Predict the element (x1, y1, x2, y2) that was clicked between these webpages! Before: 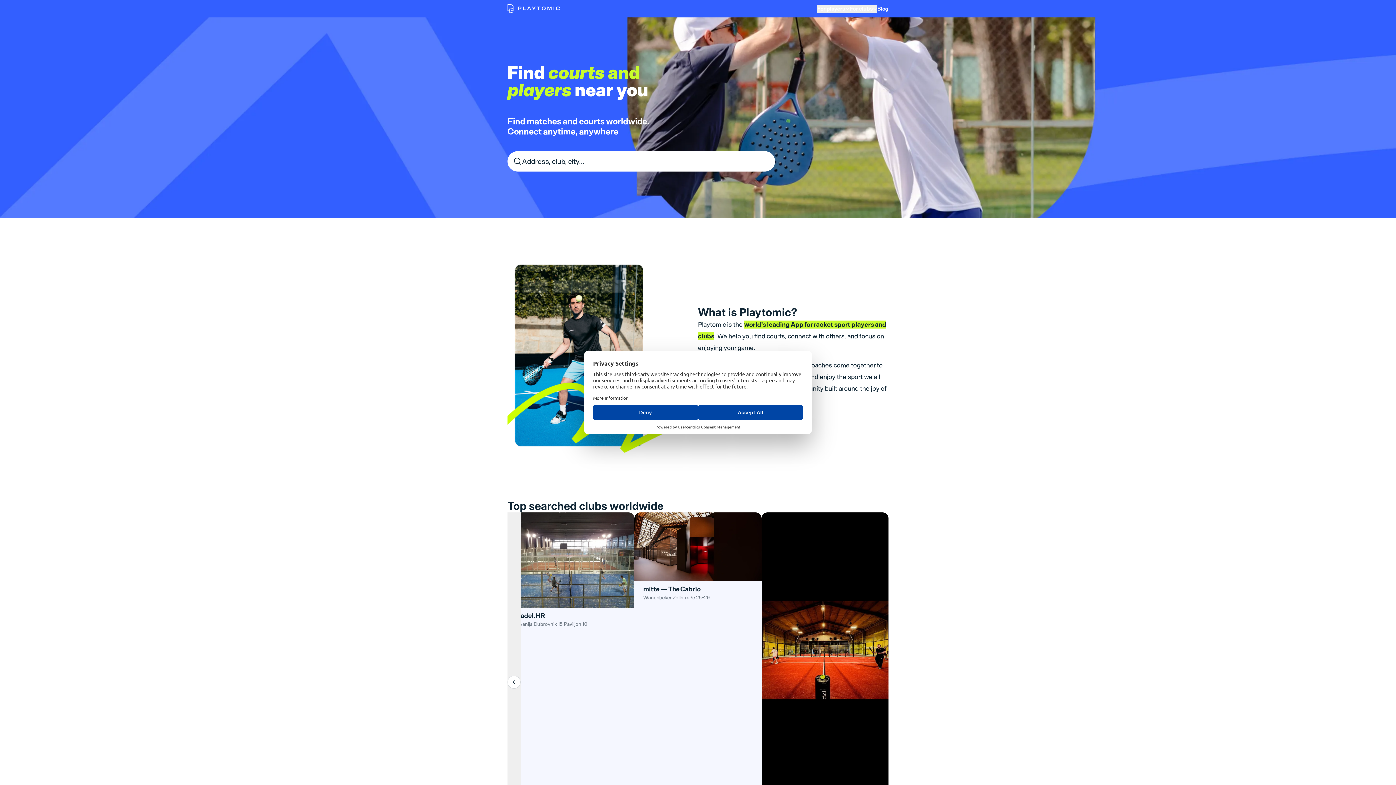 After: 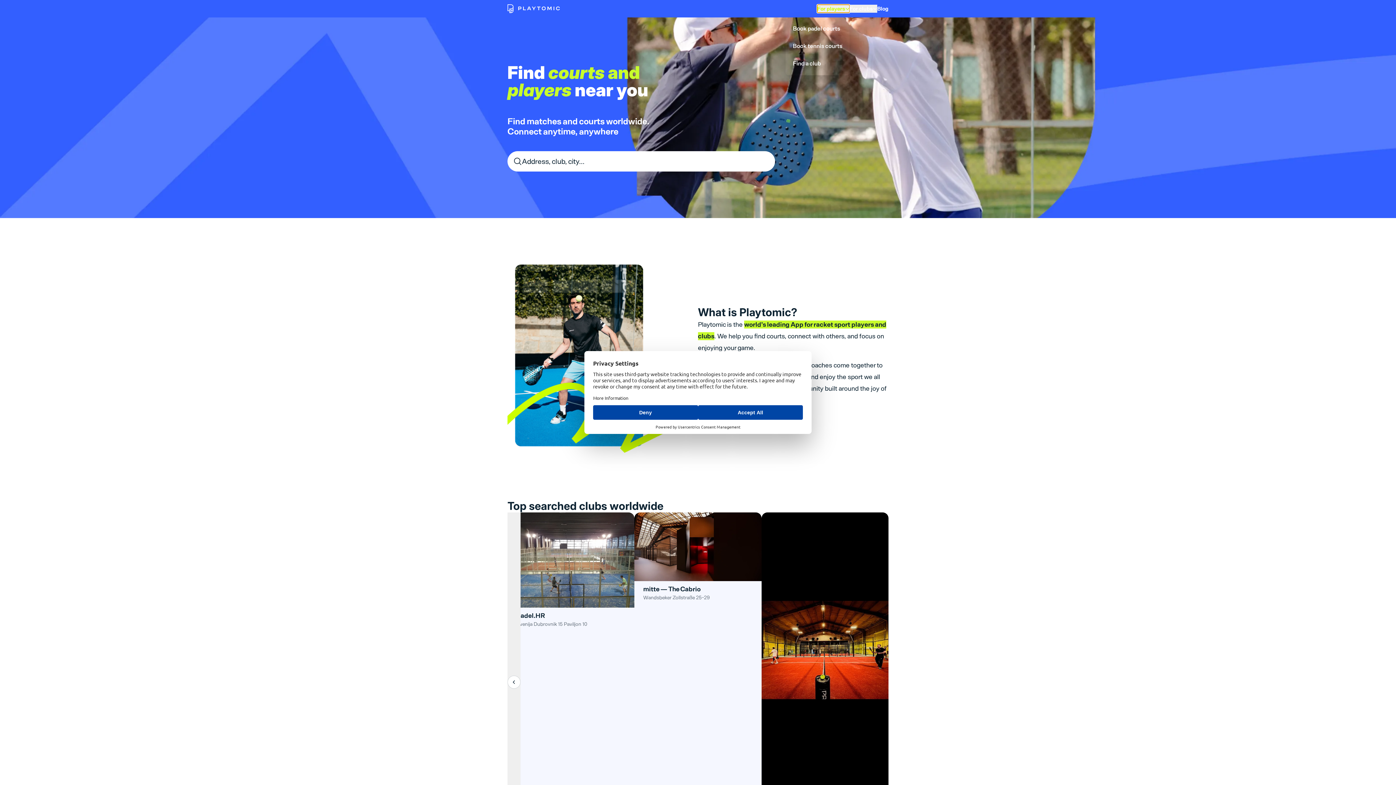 Action: label: For players bbox: (817, 4, 849, 12)